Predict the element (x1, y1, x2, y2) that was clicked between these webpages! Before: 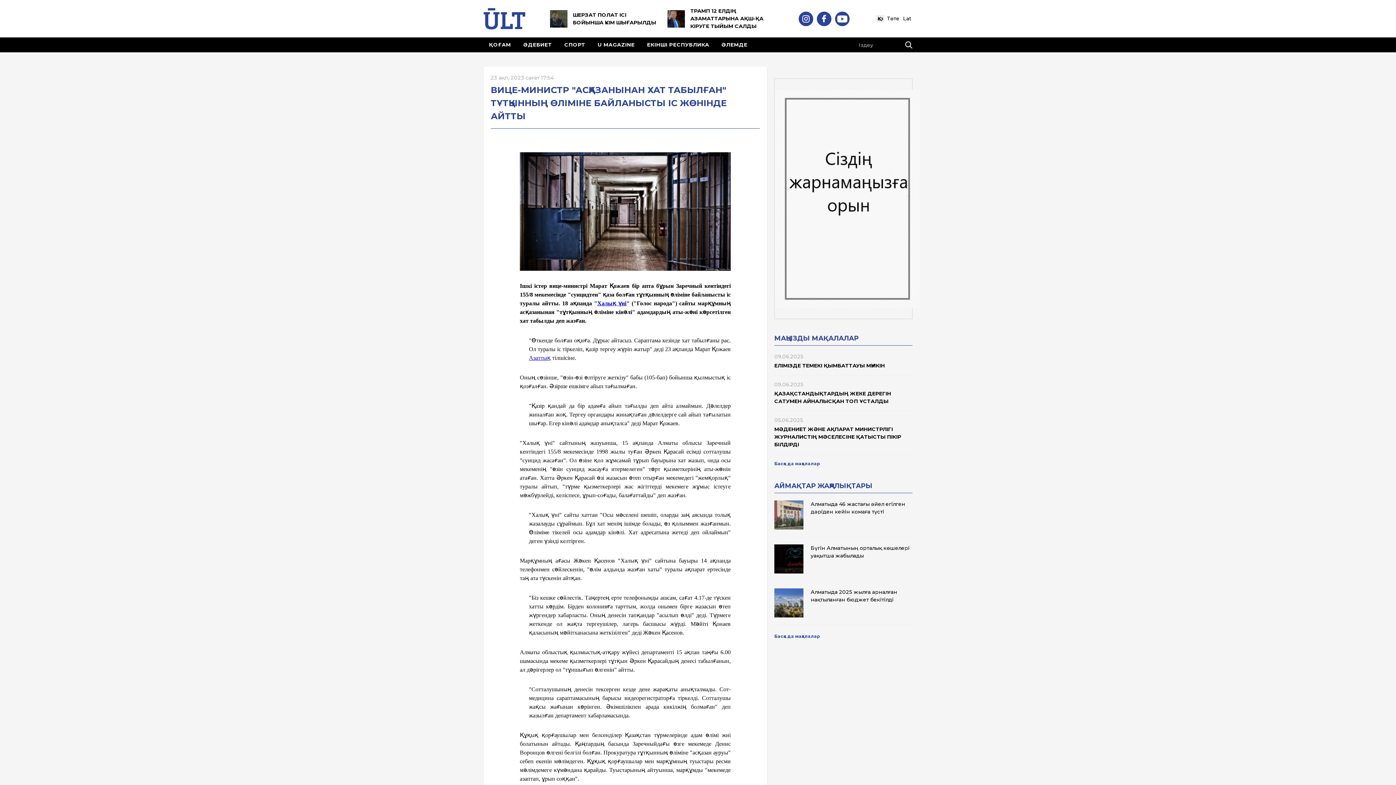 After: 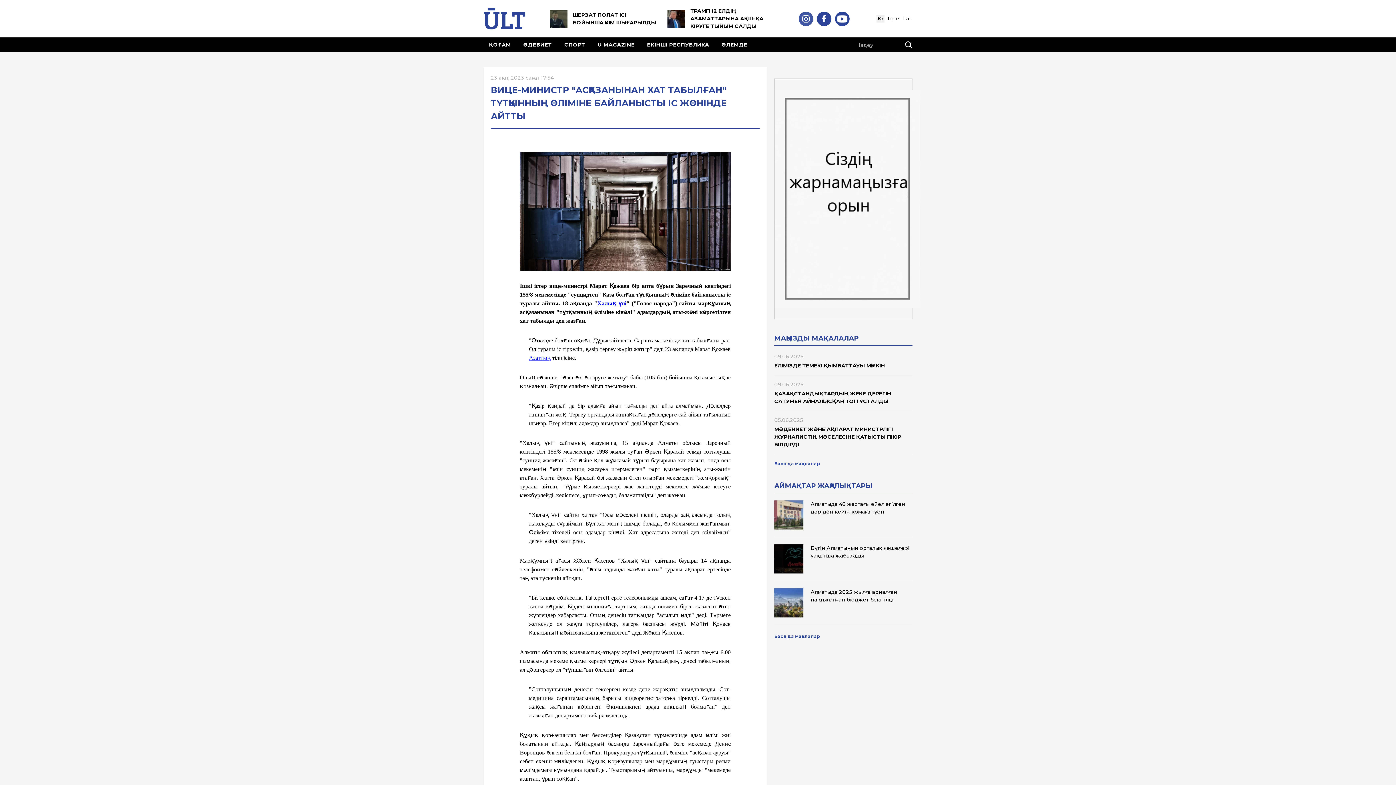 Action: bbox: (798, 14, 813, 21)